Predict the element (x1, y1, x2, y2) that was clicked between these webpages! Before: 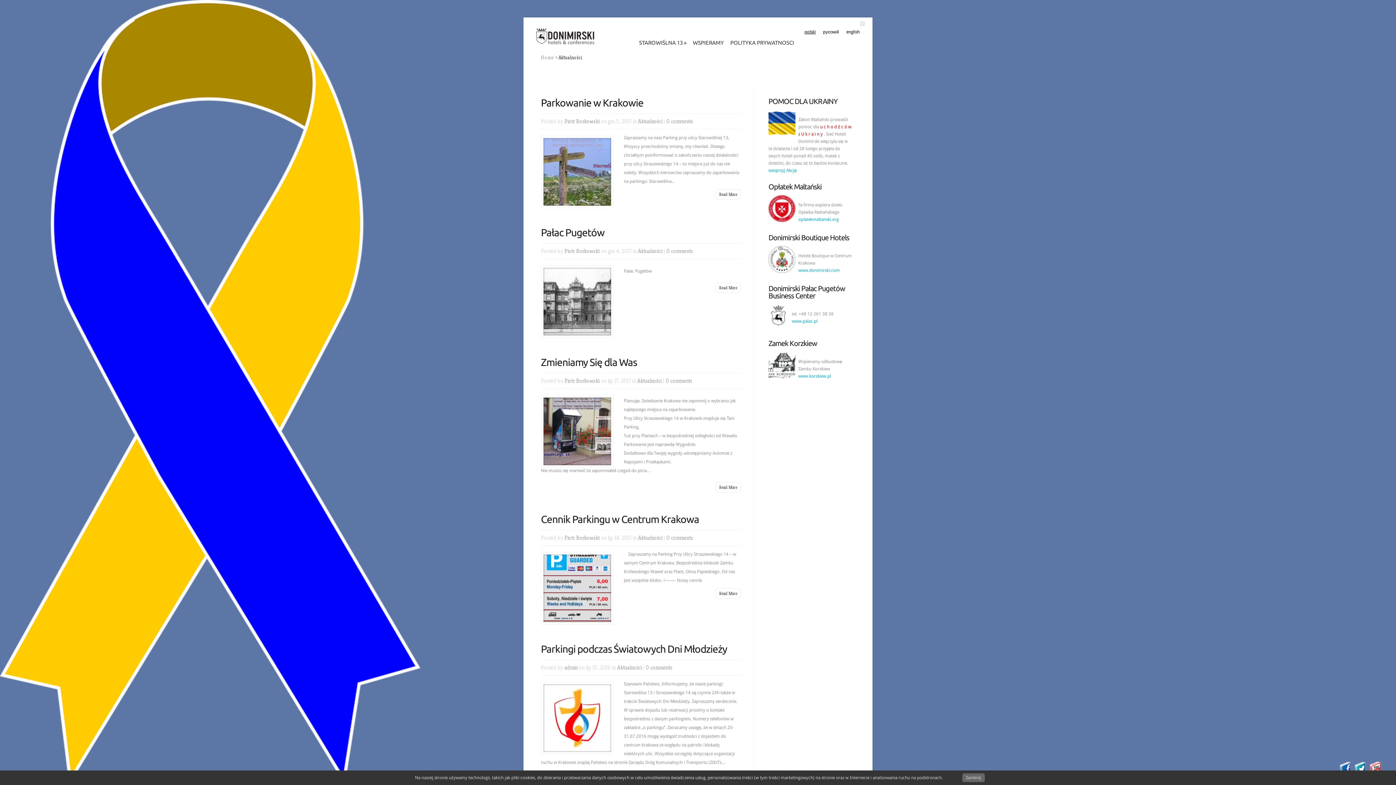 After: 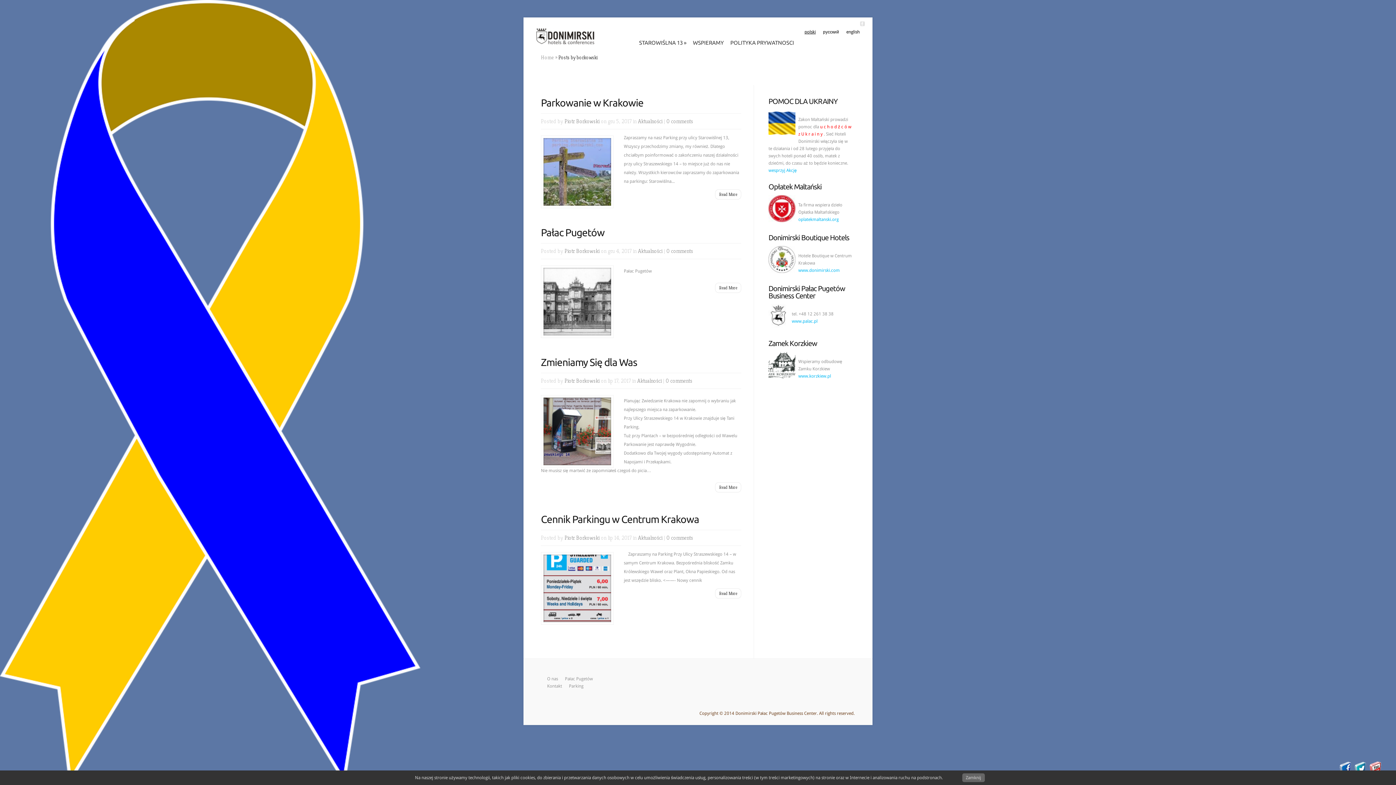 Action: bbox: (564, 377, 599, 384) label: Piotr Borkowski